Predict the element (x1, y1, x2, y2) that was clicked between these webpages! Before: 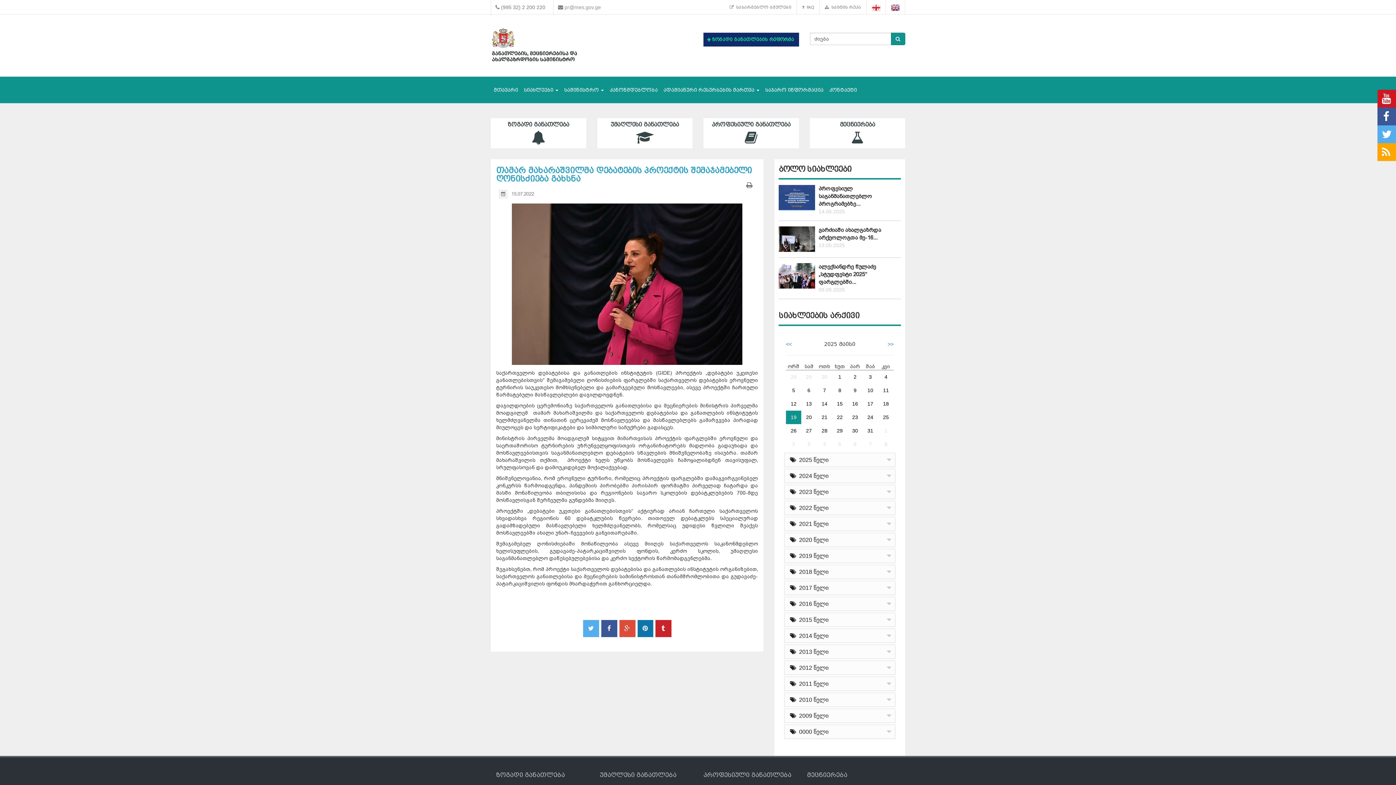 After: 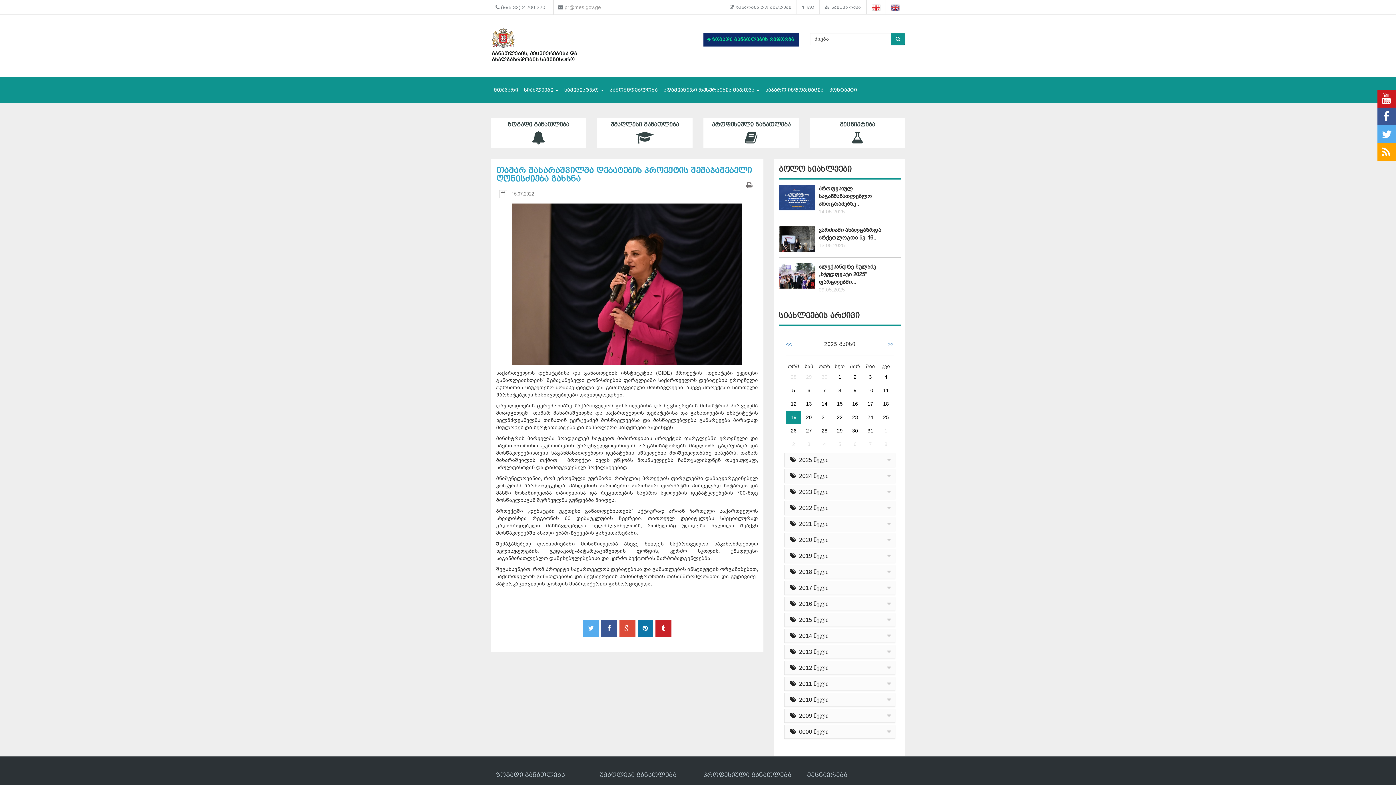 Action: bbox: (866, 0, 886, 14)